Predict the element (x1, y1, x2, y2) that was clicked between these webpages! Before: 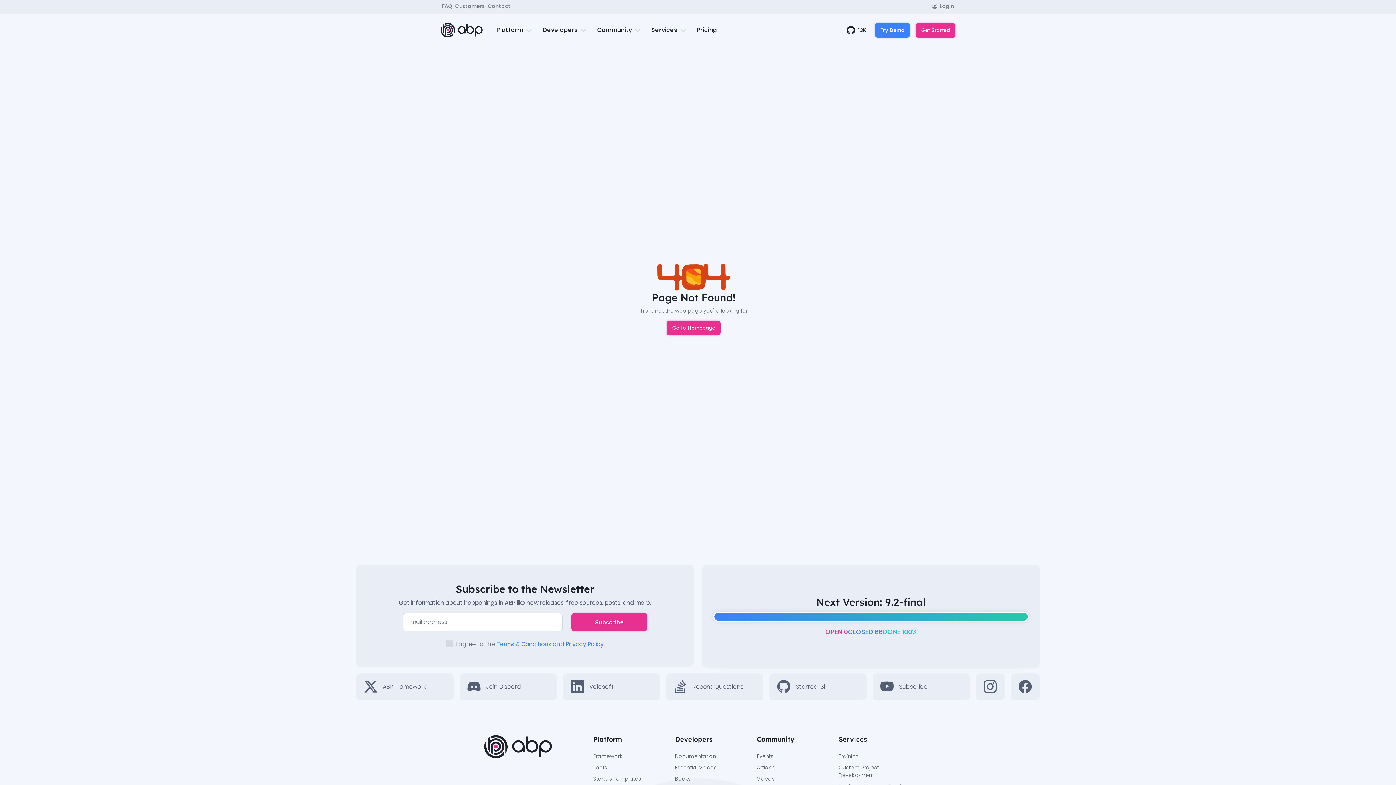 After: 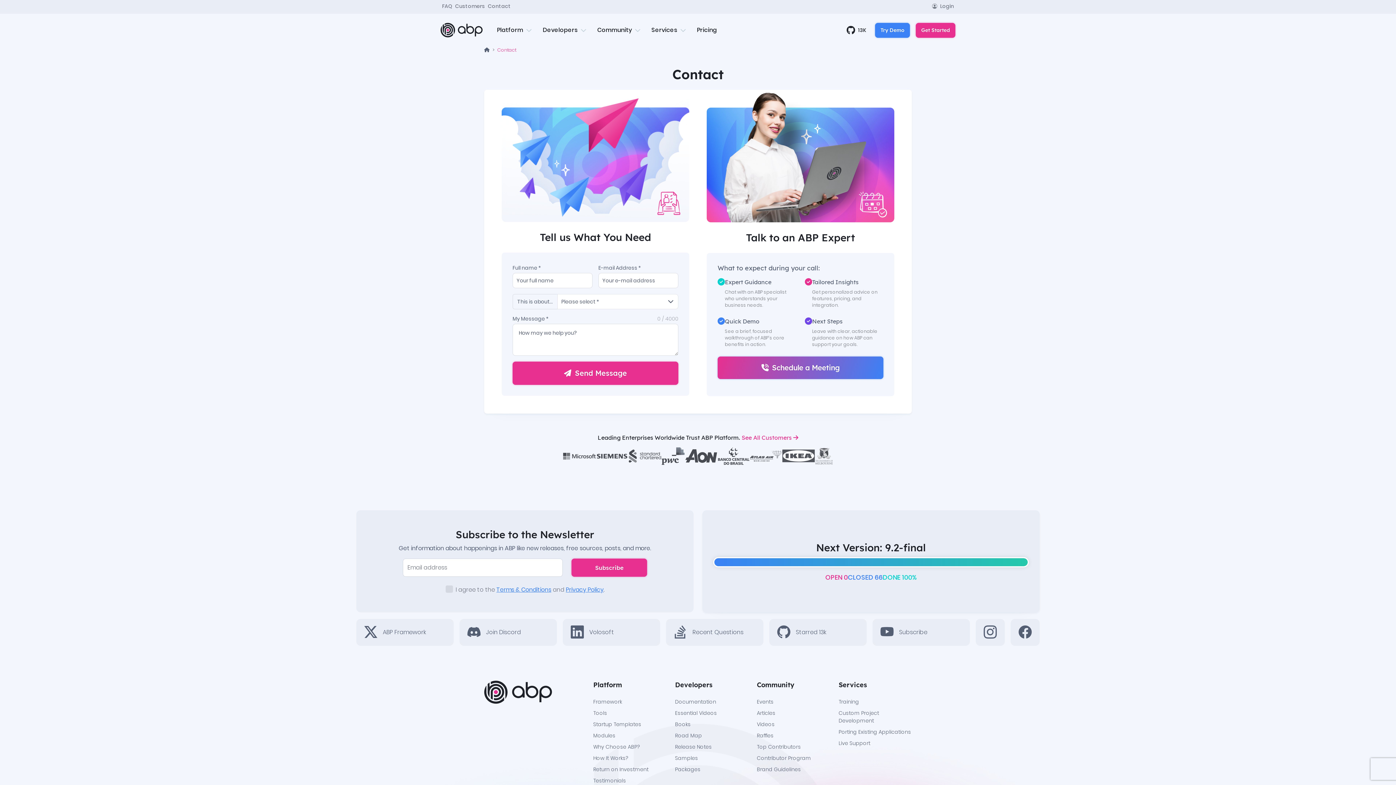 Action: bbox: (486, 1, 512, 11) label: Contact